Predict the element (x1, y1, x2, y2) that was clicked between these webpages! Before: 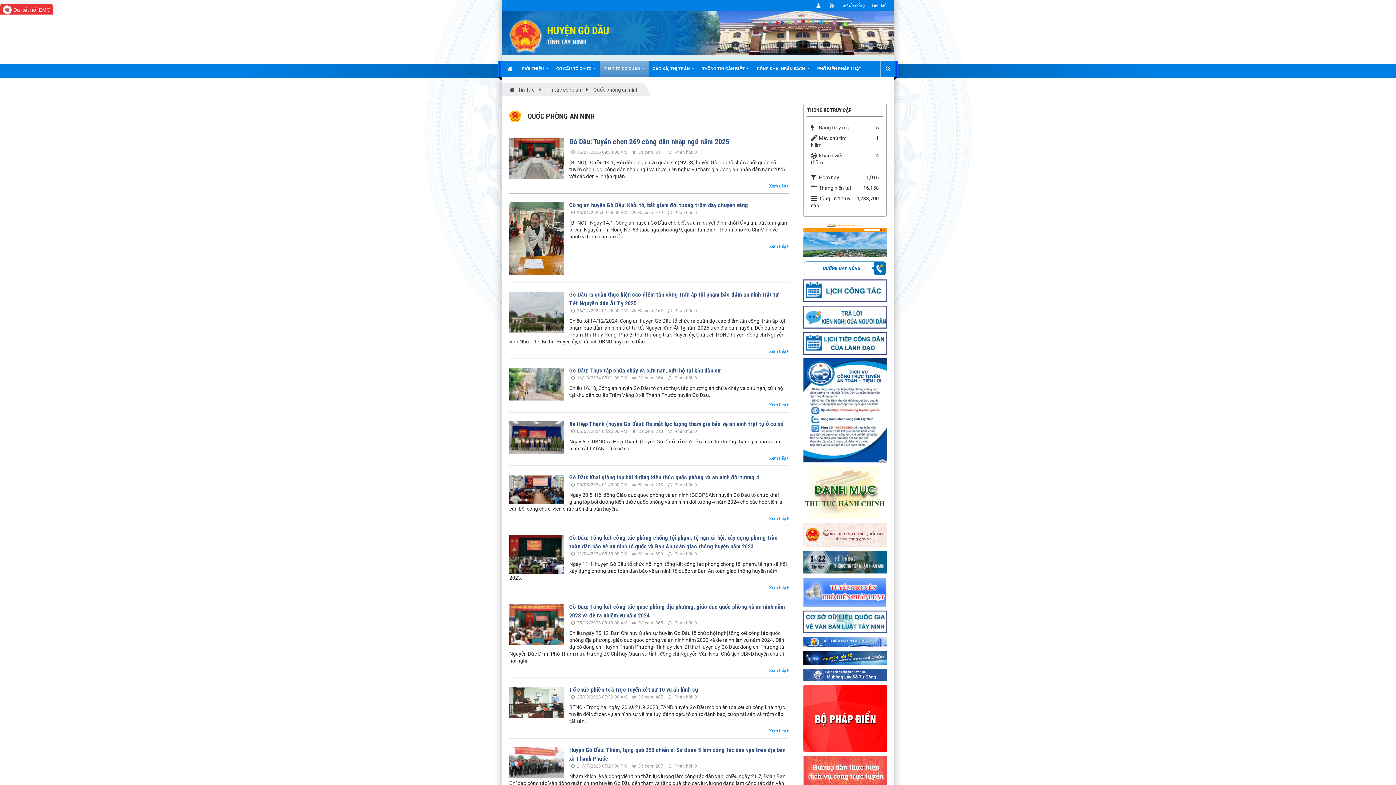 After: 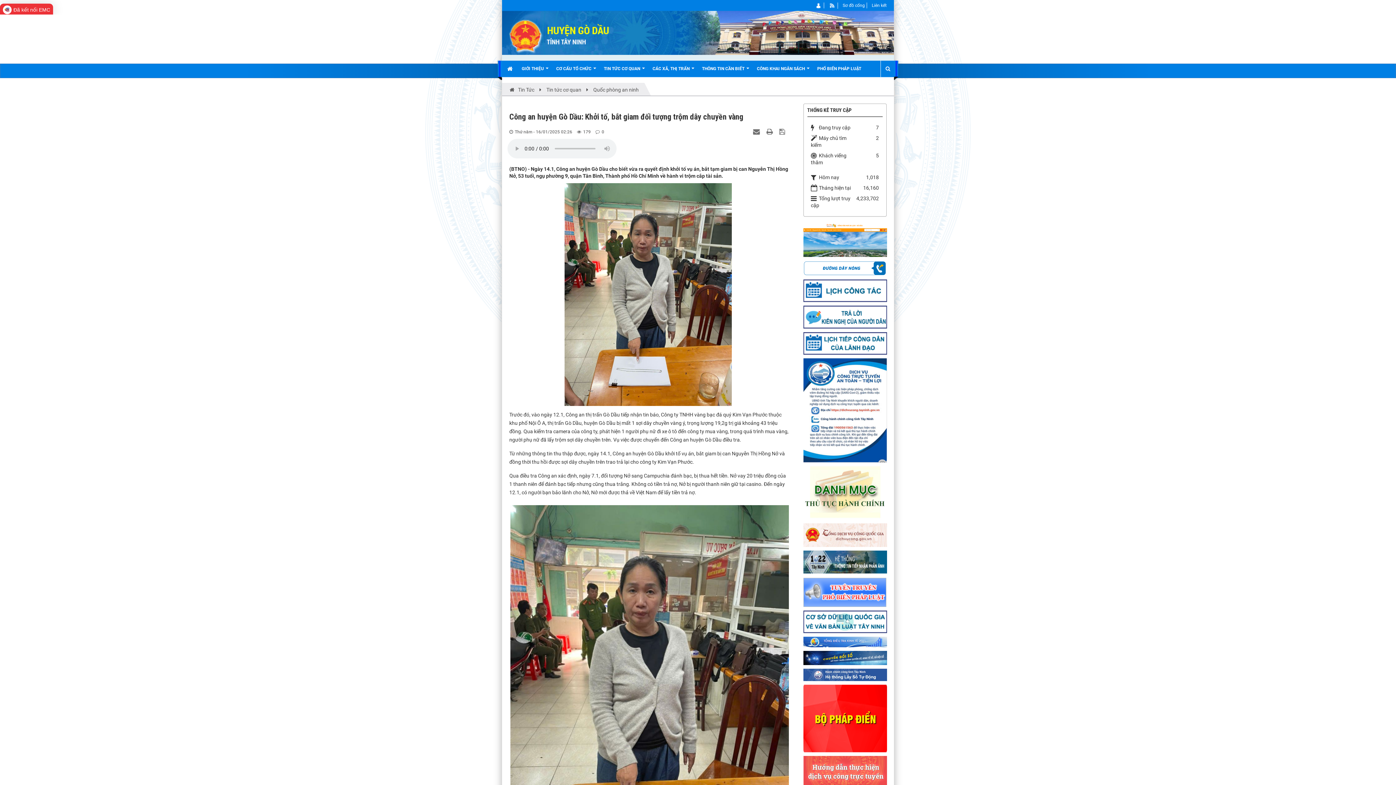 Action: label: Công an huyện Gò Dầu: Khởi tố, bắt giam đối tượng trộm dây chuyền vàng bbox: (569, 201, 748, 208)